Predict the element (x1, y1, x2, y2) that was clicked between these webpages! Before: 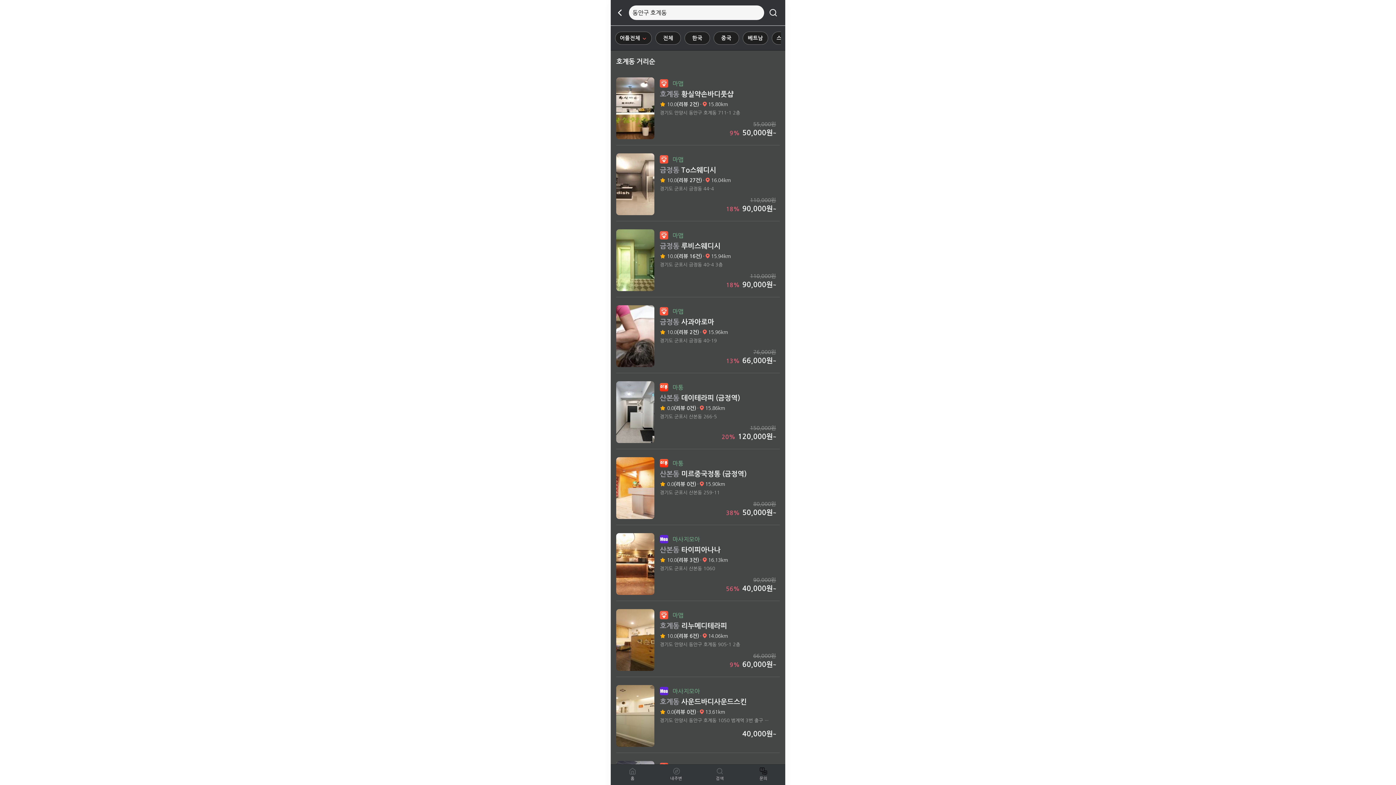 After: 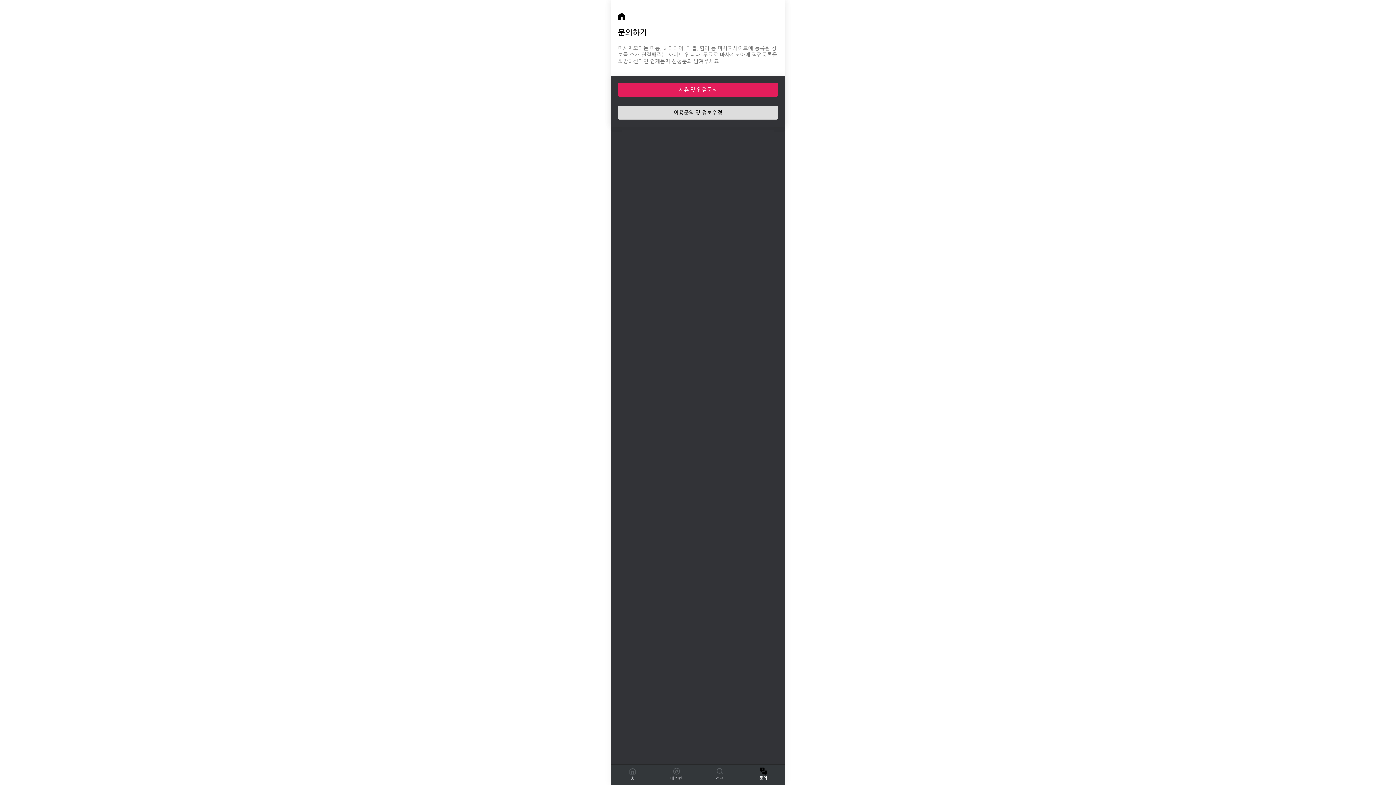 Action: label: 문의 bbox: (759, 777, 767, 782)